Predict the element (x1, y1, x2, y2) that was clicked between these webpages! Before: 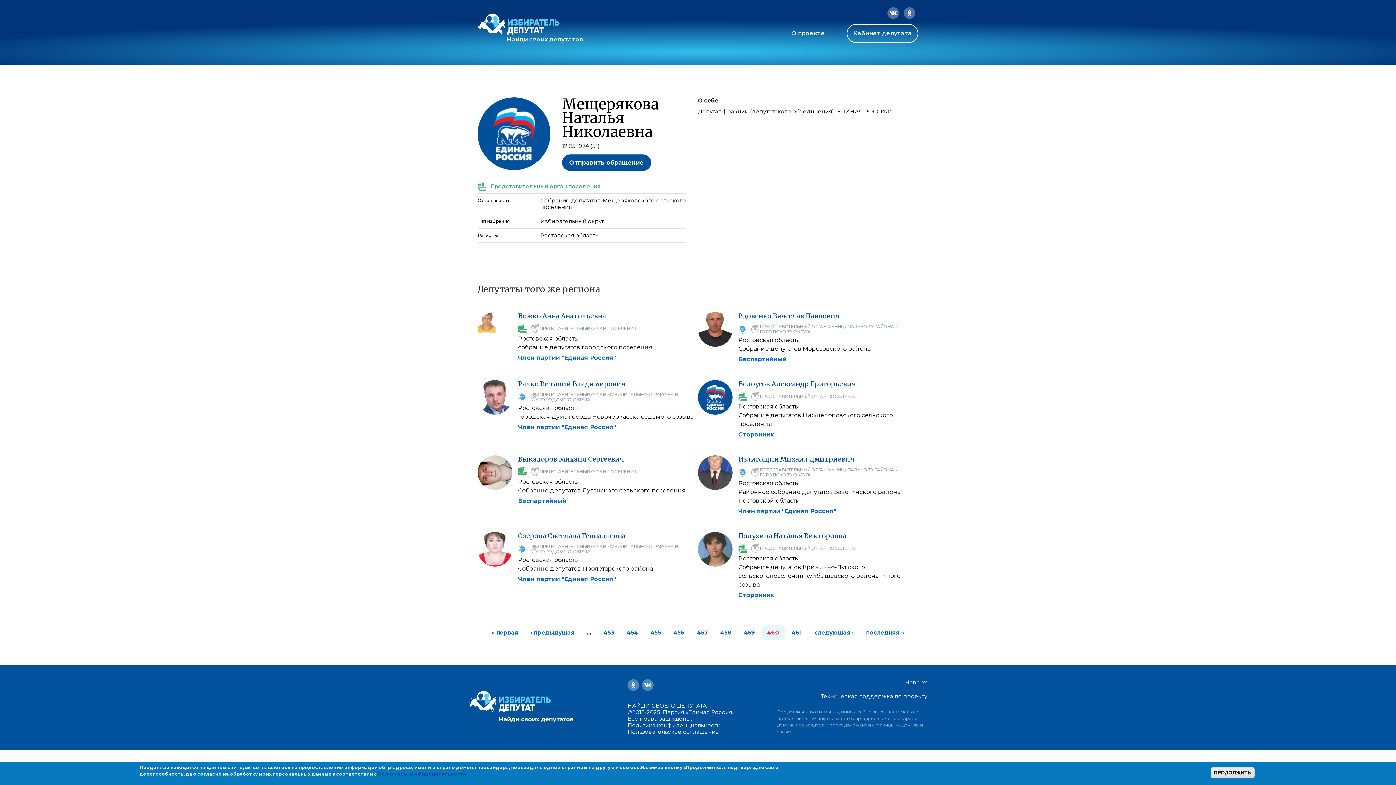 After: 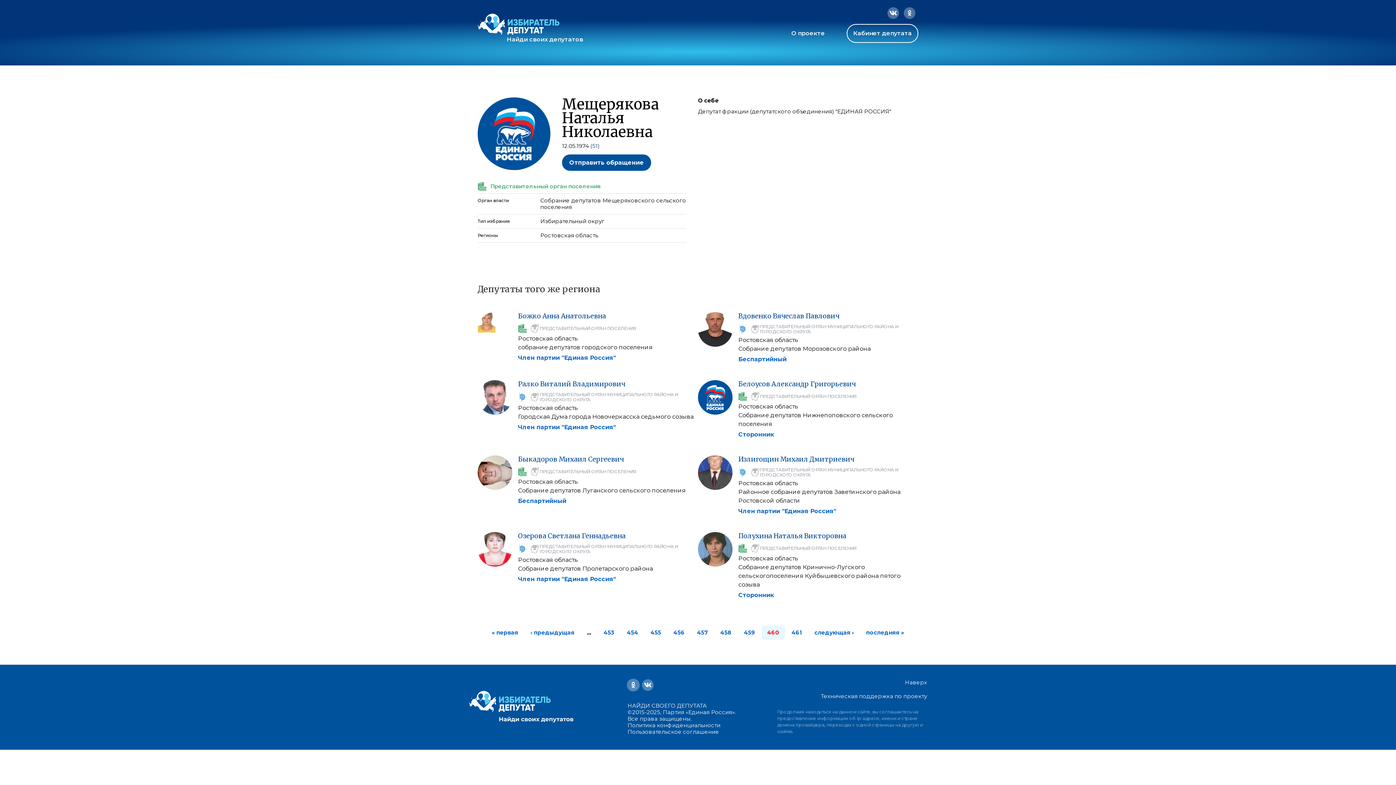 Action: bbox: (627, 679, 642, 691)